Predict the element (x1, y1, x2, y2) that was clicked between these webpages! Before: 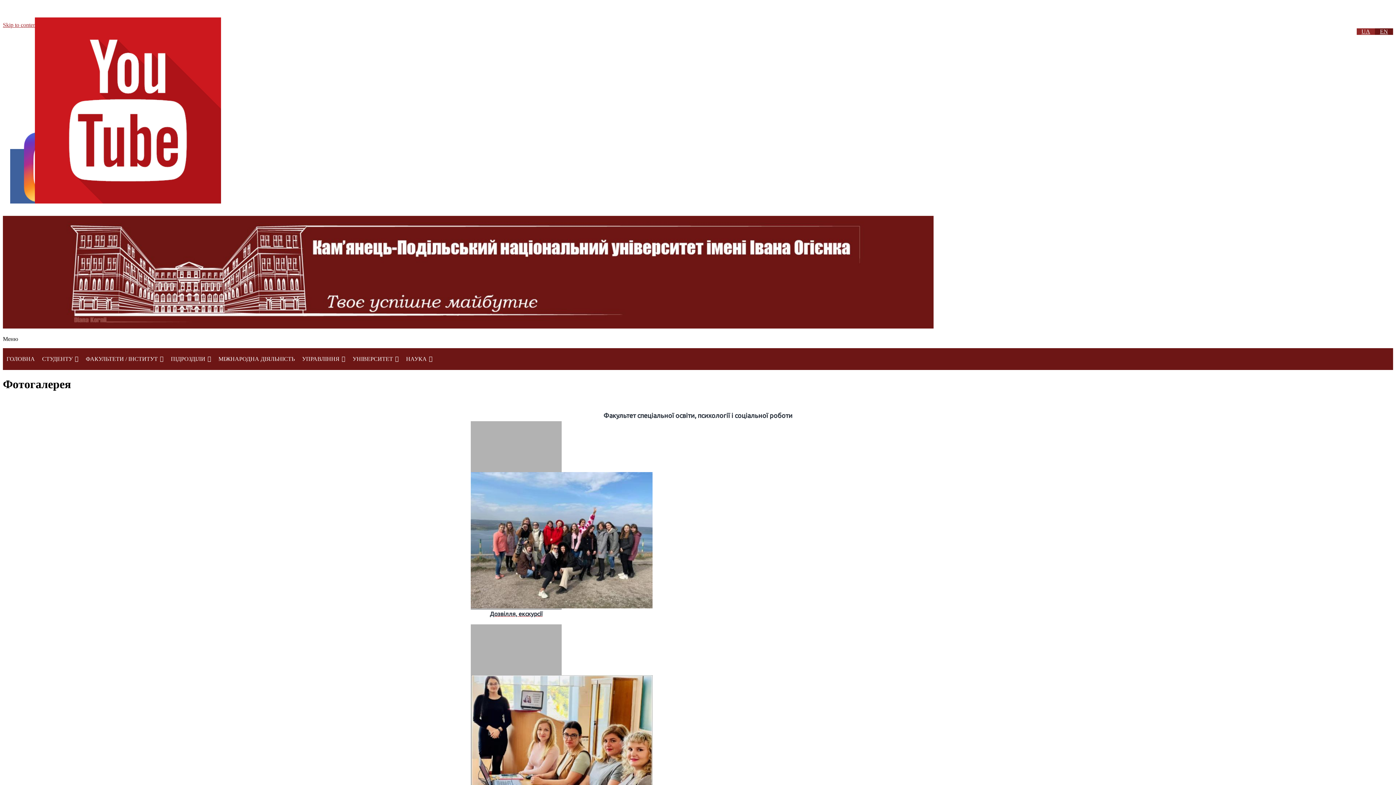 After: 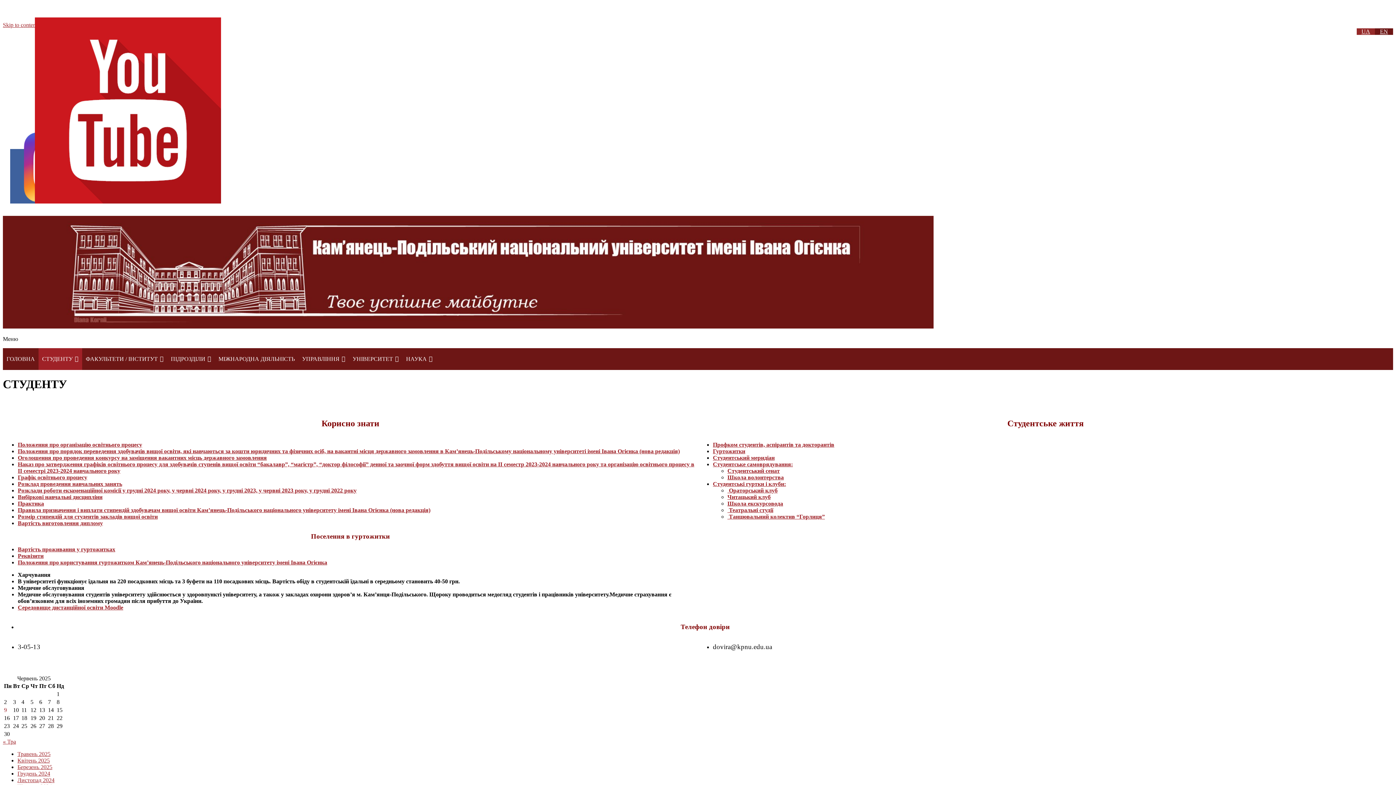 Action: label: СТУДЕНТУ bbox: (38, 348, 82, 370)